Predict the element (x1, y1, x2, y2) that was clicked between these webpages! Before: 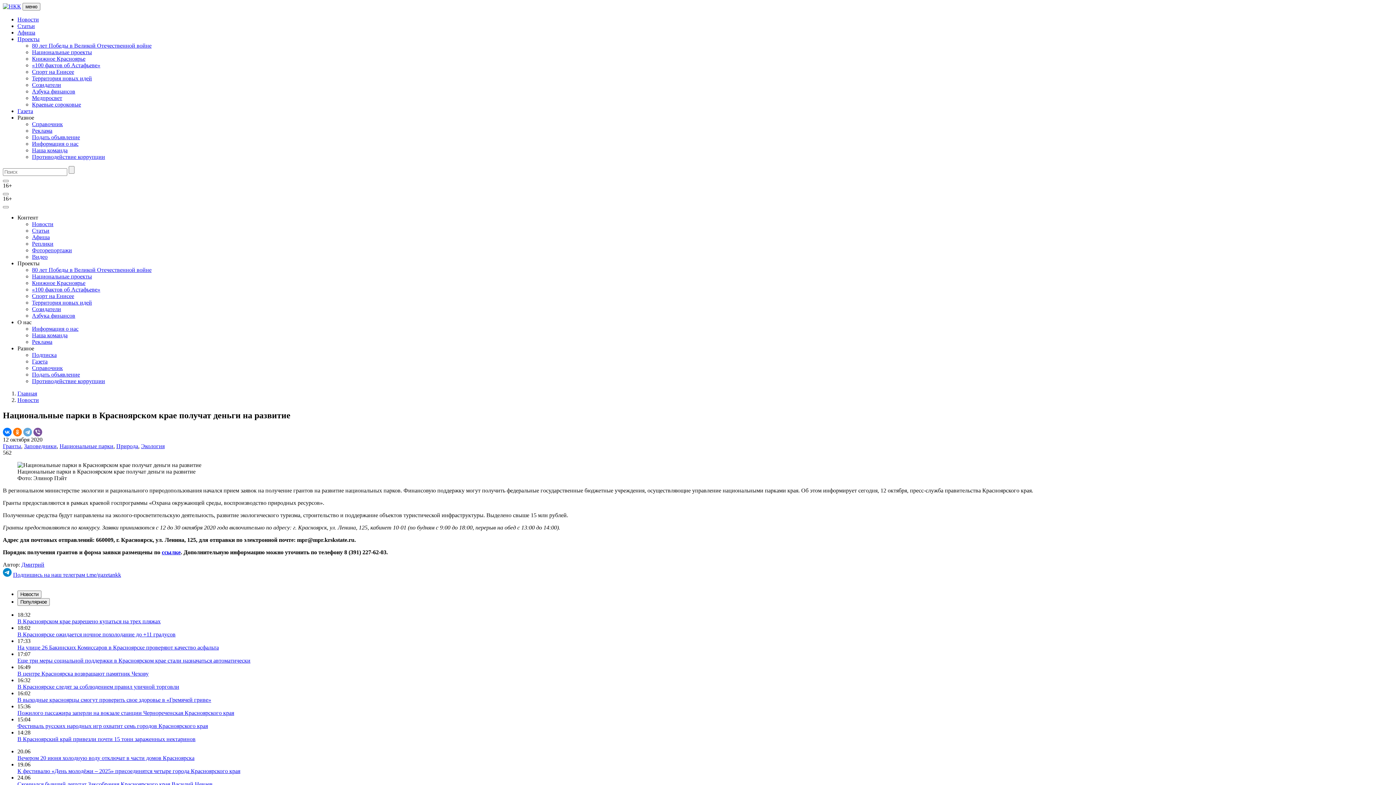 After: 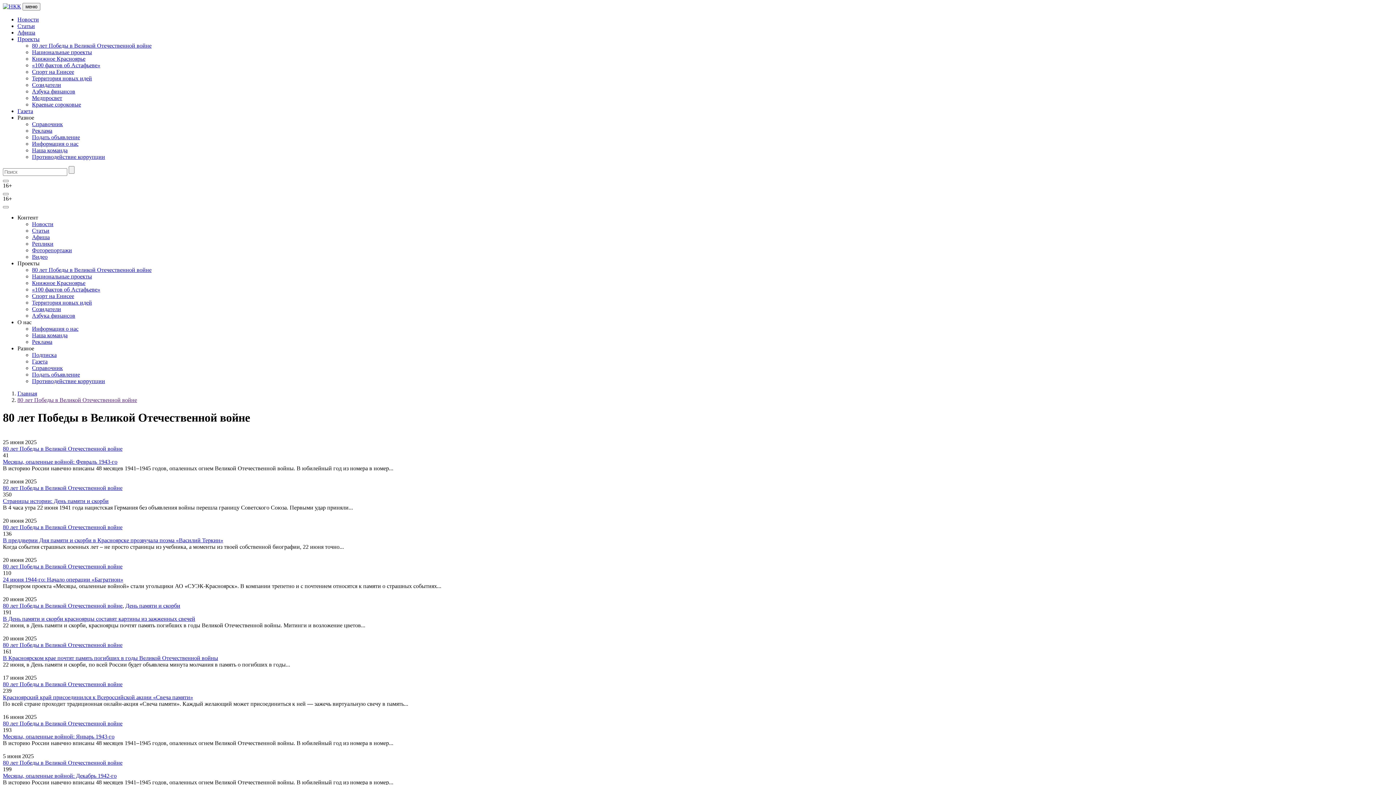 Action: bbox: (32, 42, 151, 48) label: 80 лет Победы в Великой Отечественной войне